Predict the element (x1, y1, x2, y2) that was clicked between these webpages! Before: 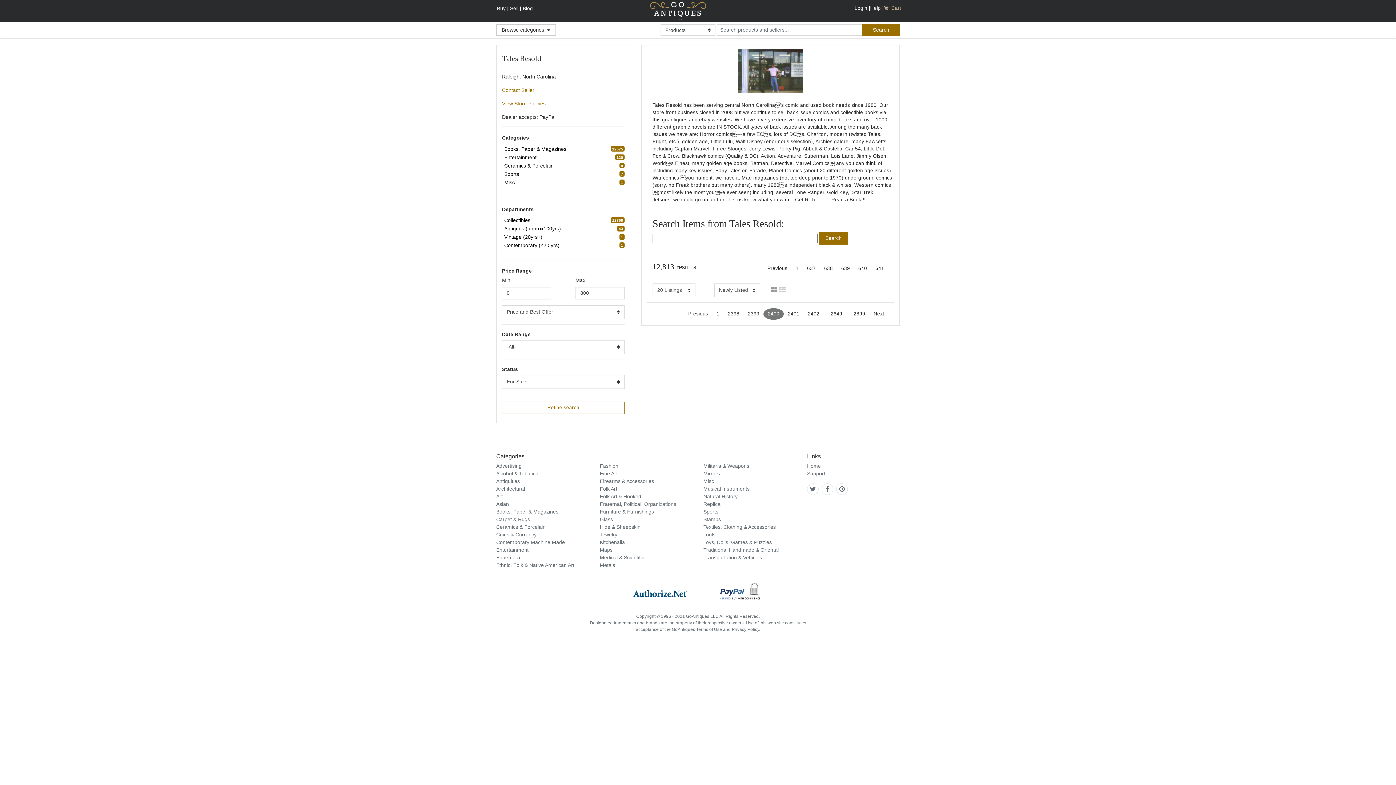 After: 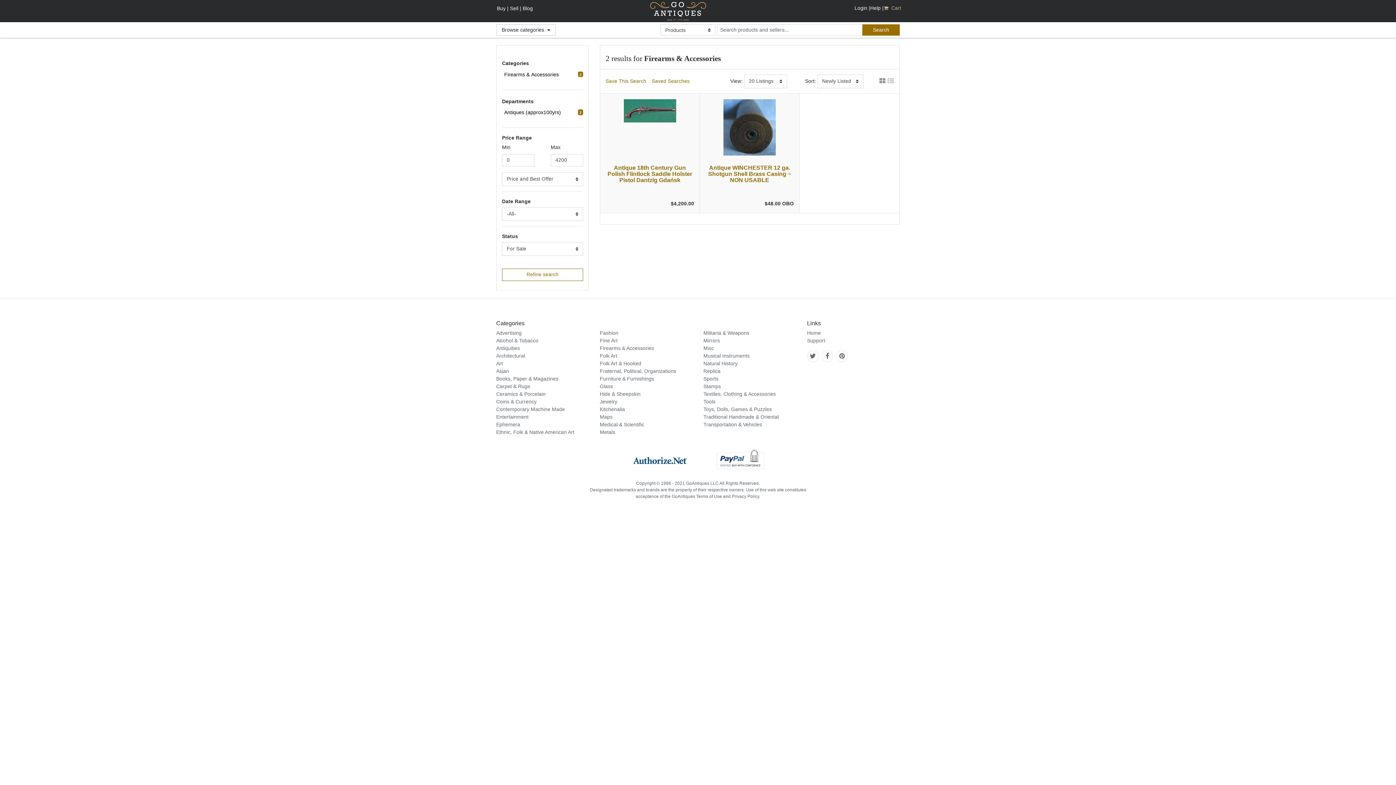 Action: bbox: (600, 478, 654, 484) label: Firearms & Accessories